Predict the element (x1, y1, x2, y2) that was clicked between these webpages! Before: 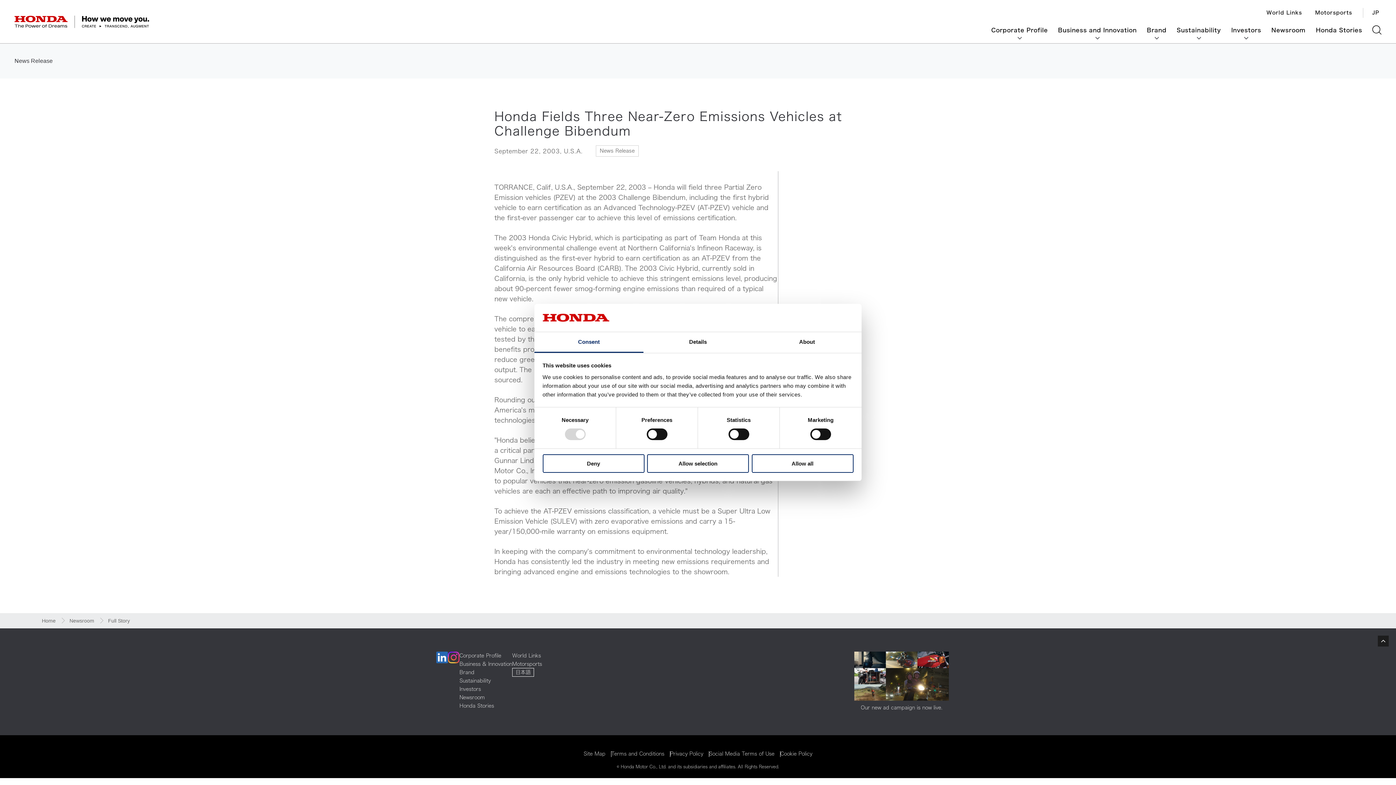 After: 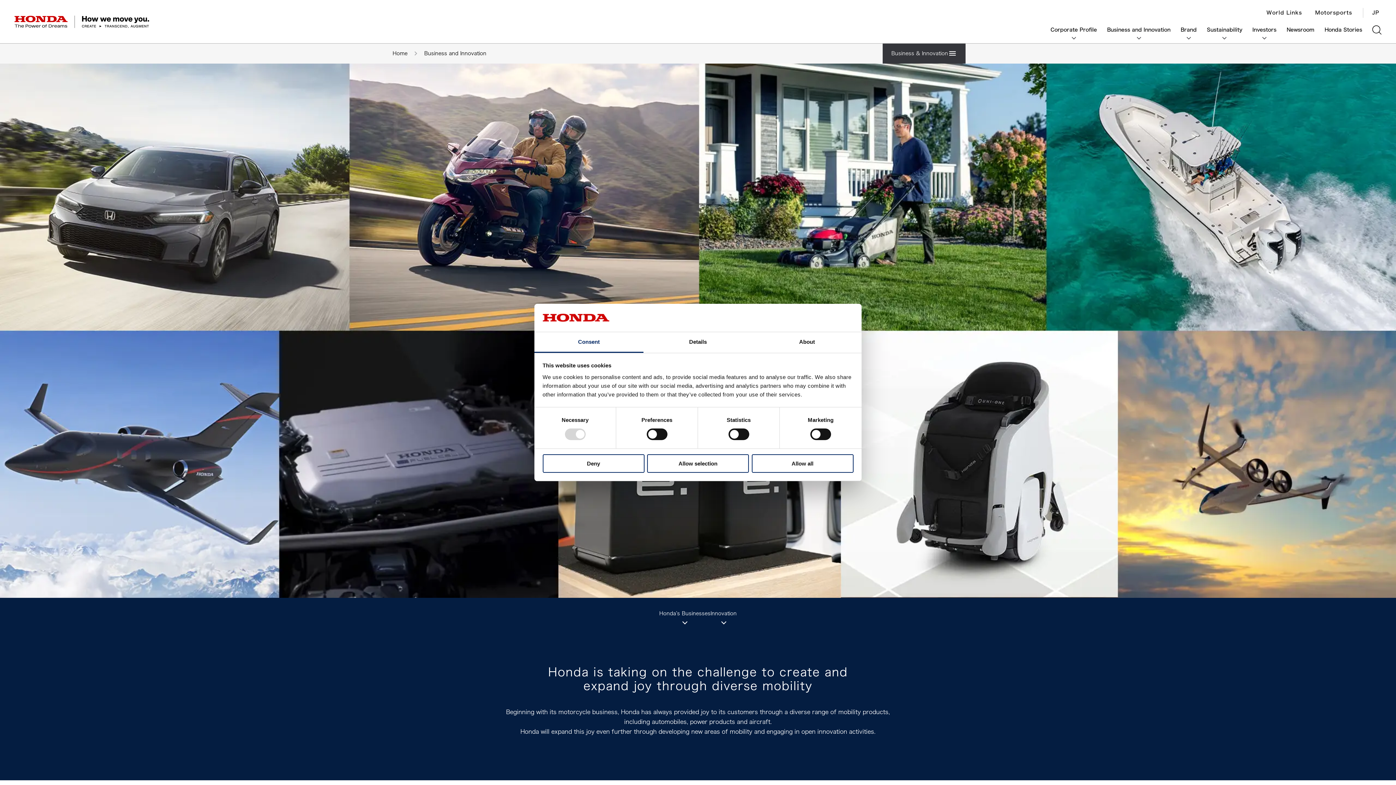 Action: label: Business & Innovation bbox: (459, 630, 510, 636)